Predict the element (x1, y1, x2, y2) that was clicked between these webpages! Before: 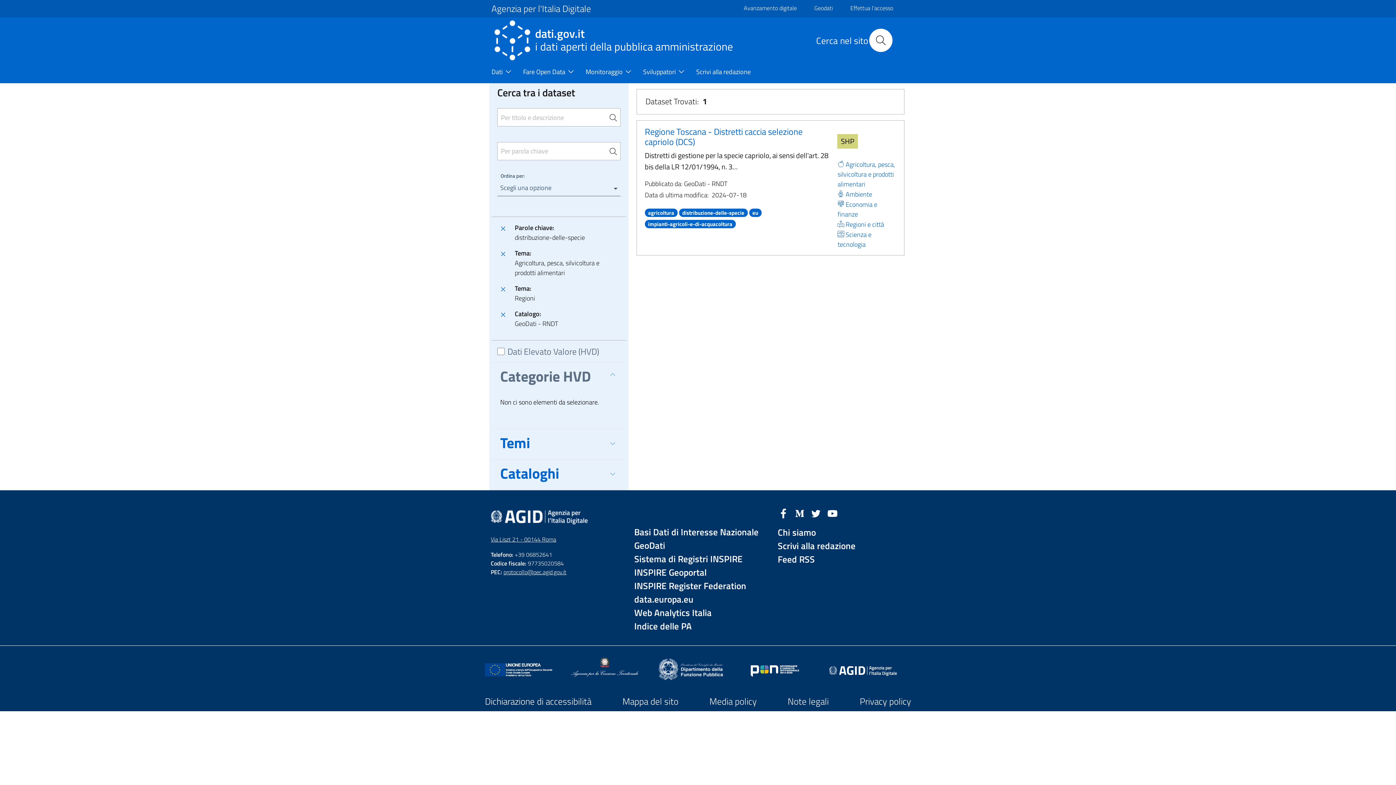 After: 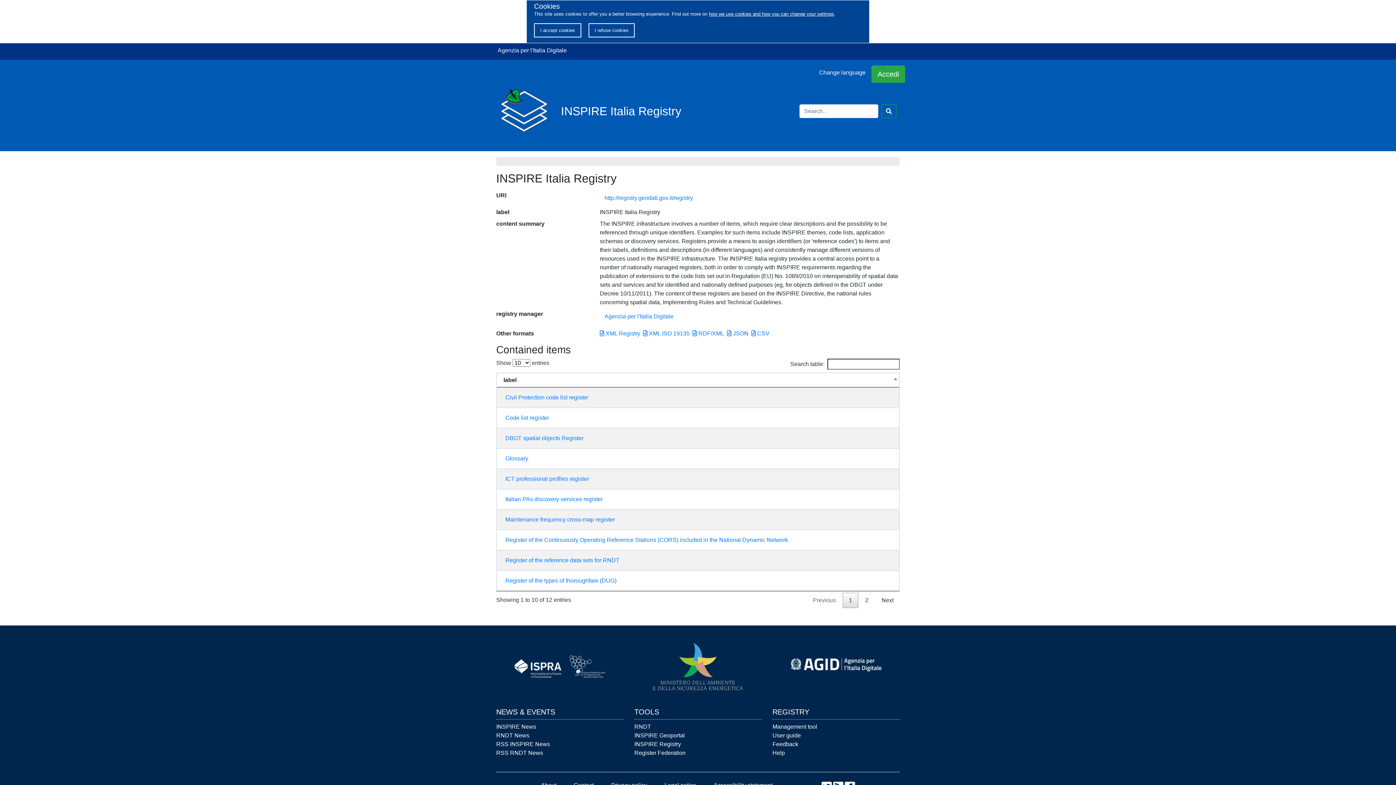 Action: label: Sistema di Registri INSPIRE bbox: (634, 552, 761, 566)